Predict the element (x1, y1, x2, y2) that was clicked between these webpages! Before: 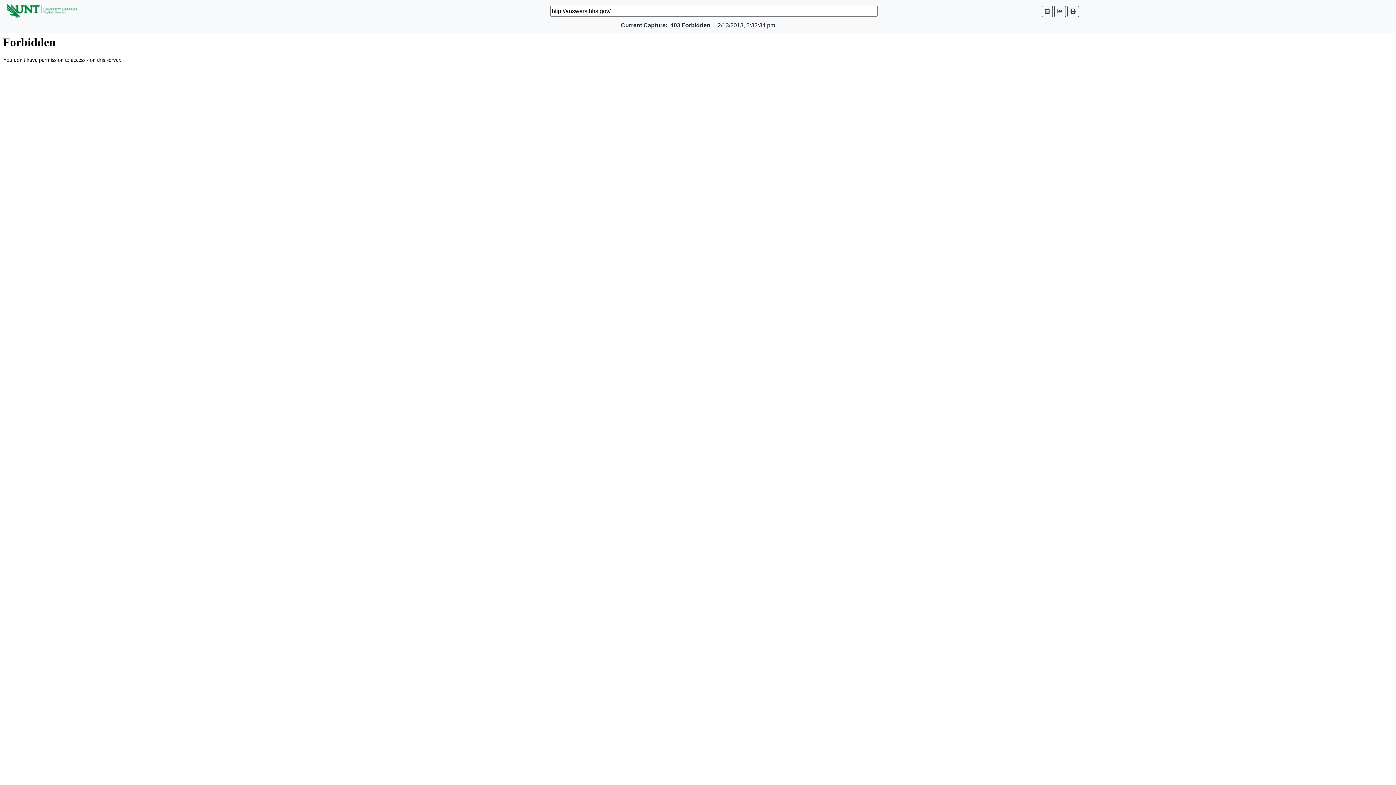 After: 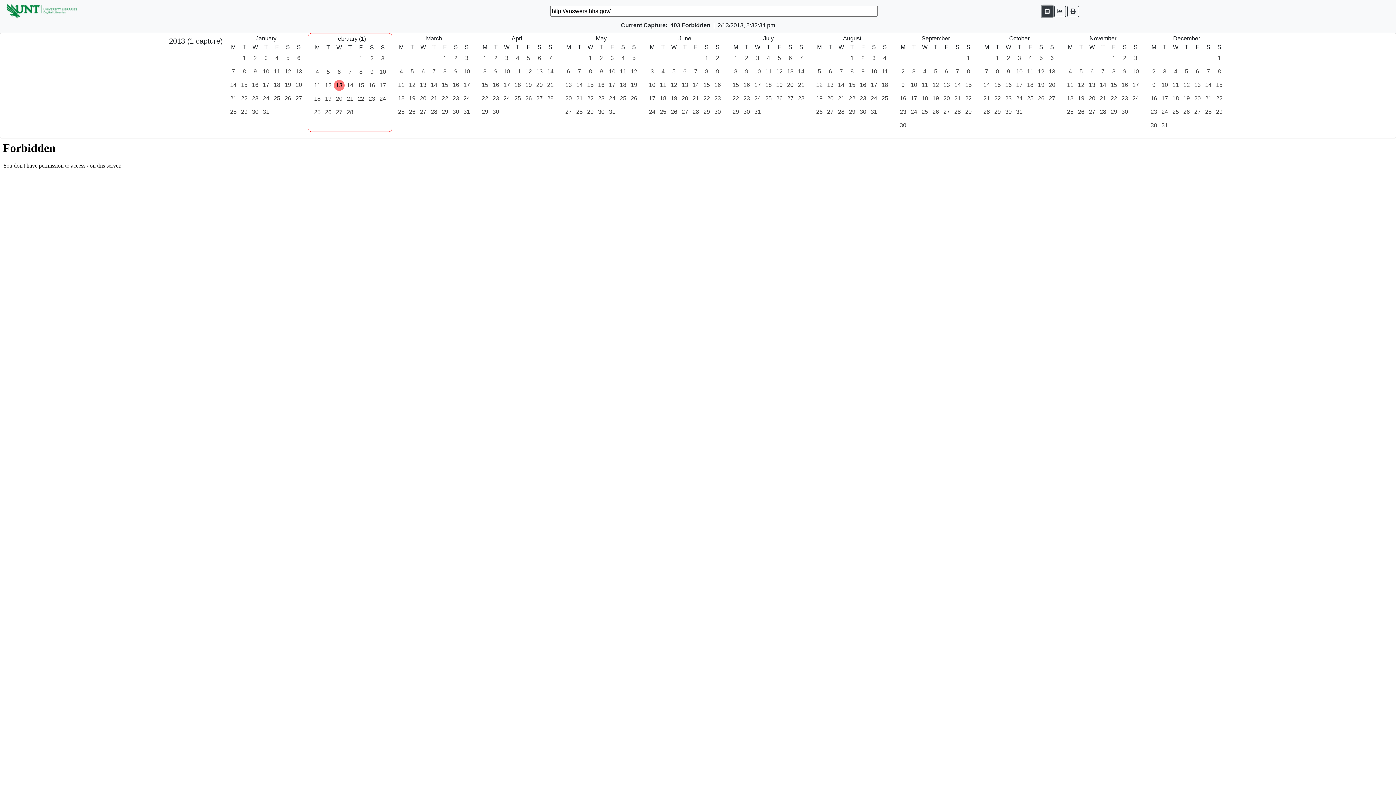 Action: bbox: (1042, 5, 1053, 16)